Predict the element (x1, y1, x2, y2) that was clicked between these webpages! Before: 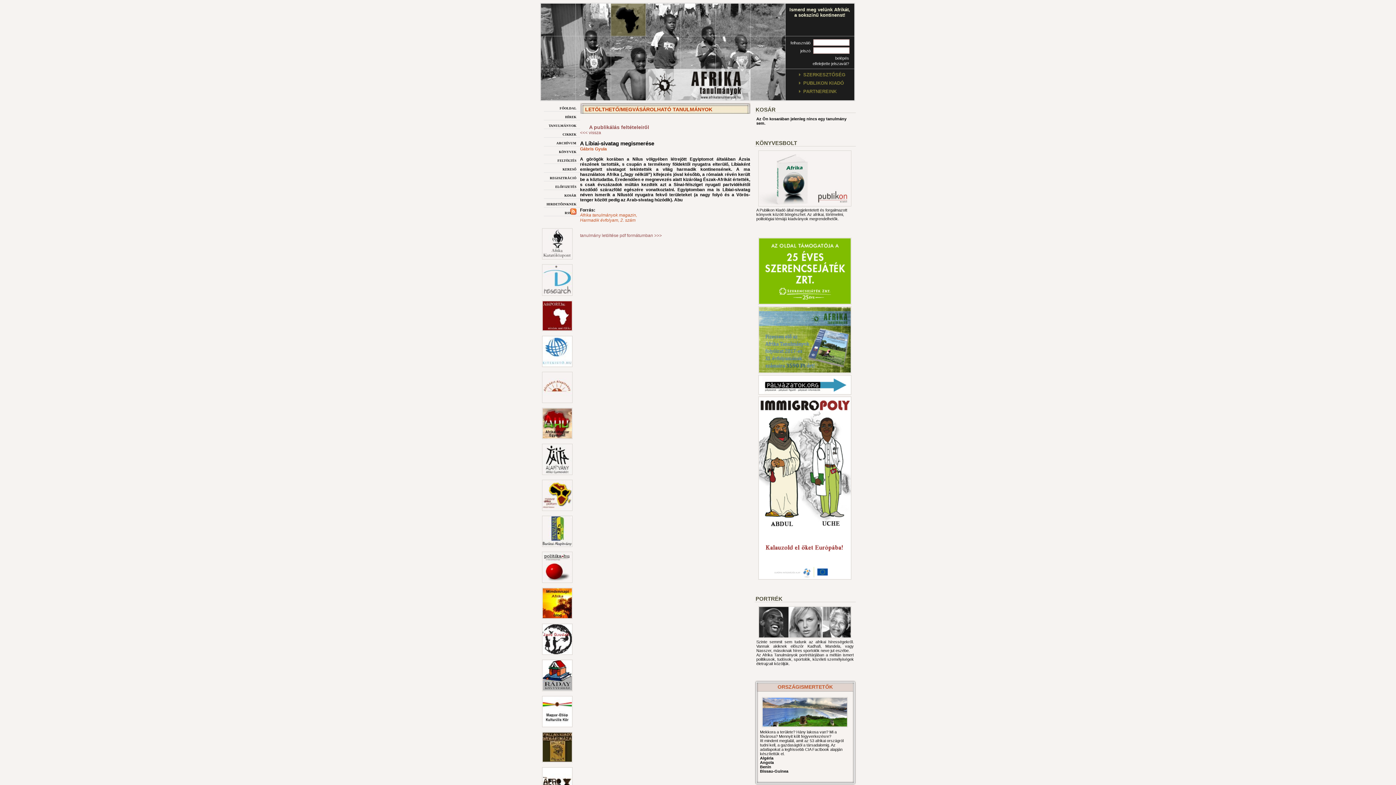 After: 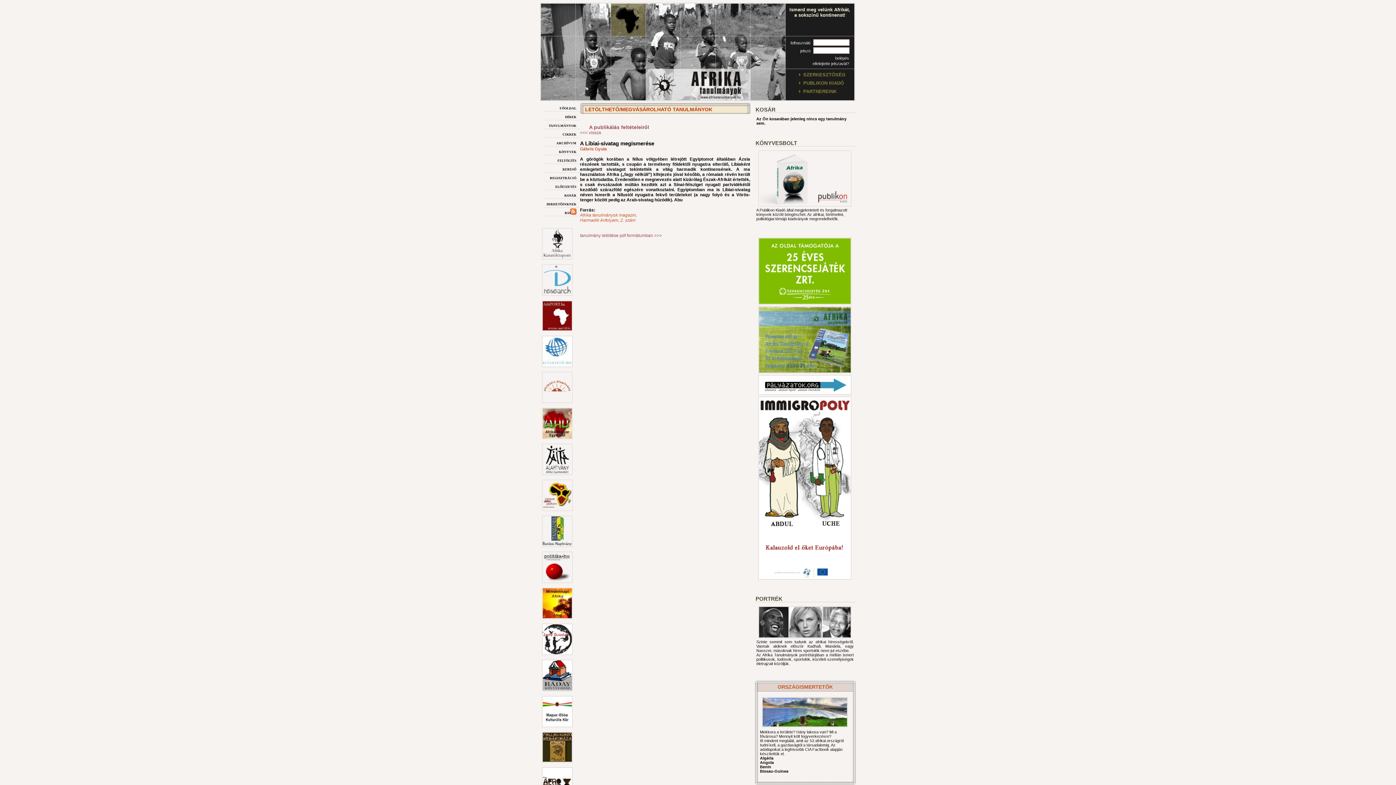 Action: label: A publikálás feltételeiről bbox: (580, 124, 649, 130)